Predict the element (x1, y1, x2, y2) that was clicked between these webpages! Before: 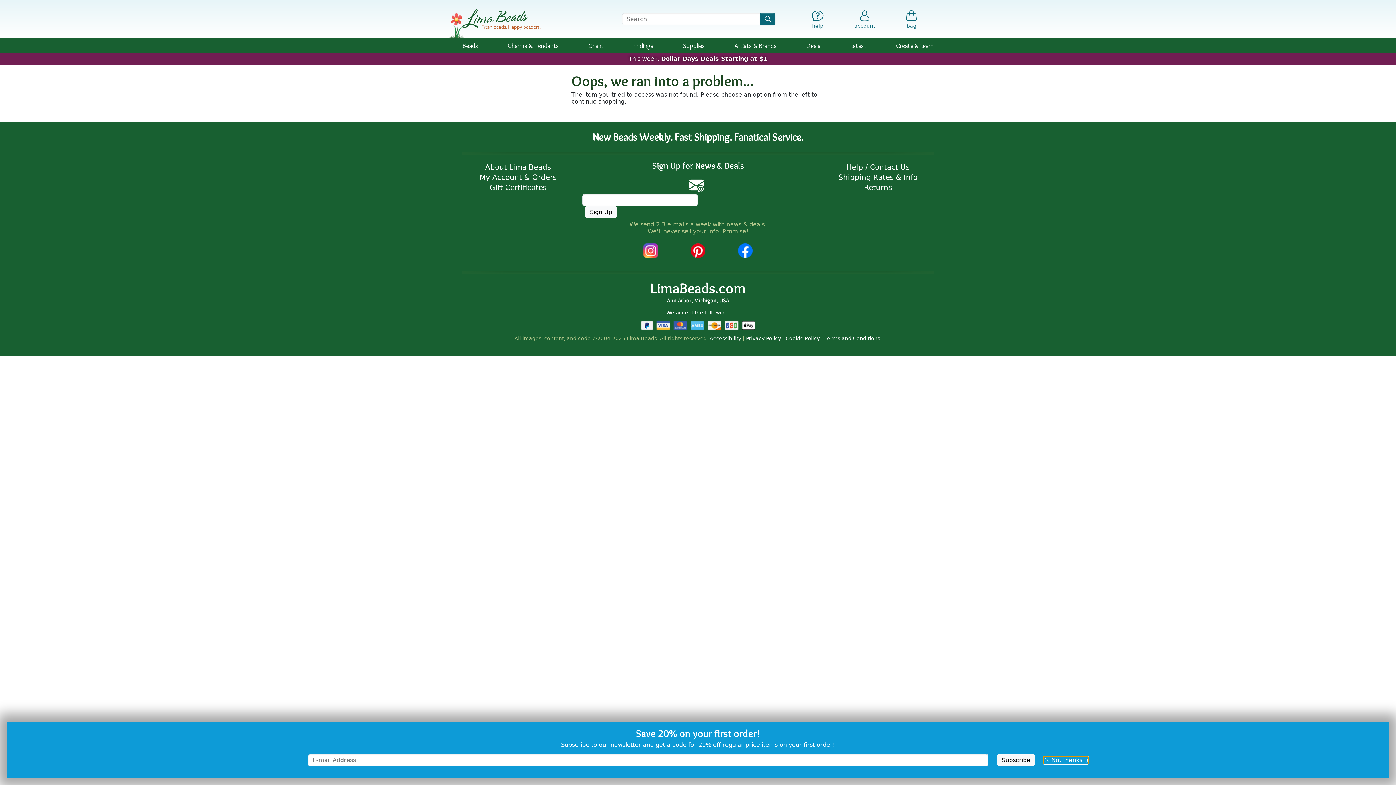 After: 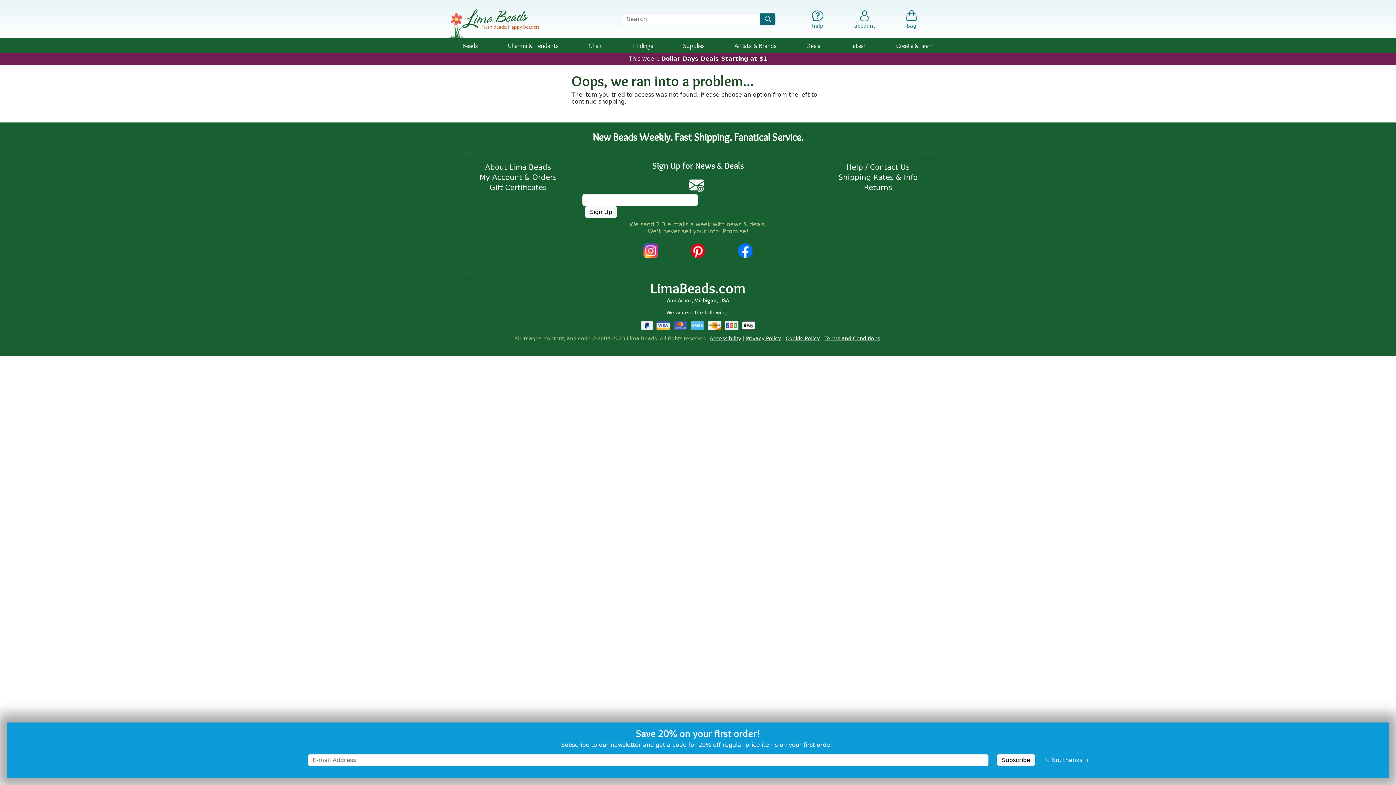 Action: bbox: (674, 243, 721, 258)